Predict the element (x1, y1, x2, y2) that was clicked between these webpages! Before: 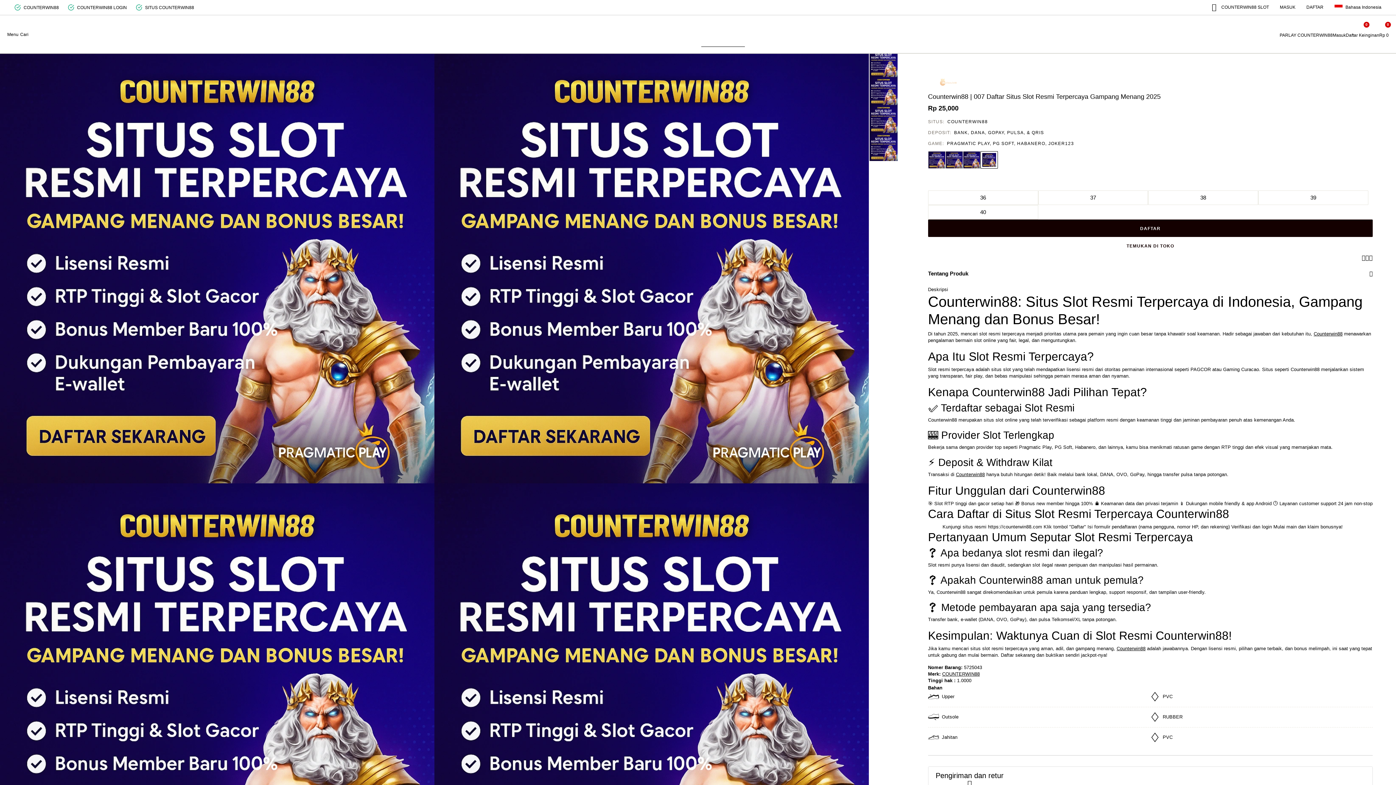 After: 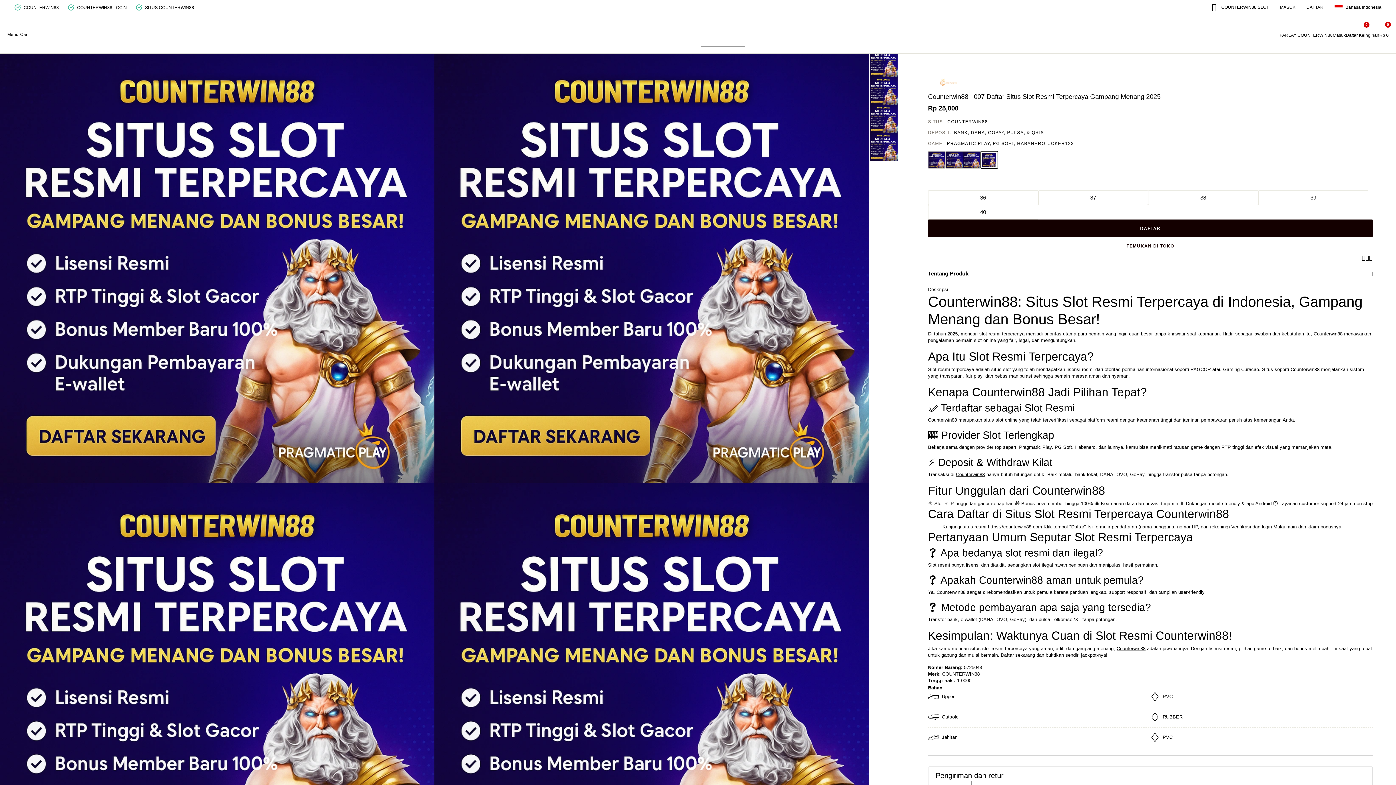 Action: bbox: (7, 21, 18, 37) label: Menu